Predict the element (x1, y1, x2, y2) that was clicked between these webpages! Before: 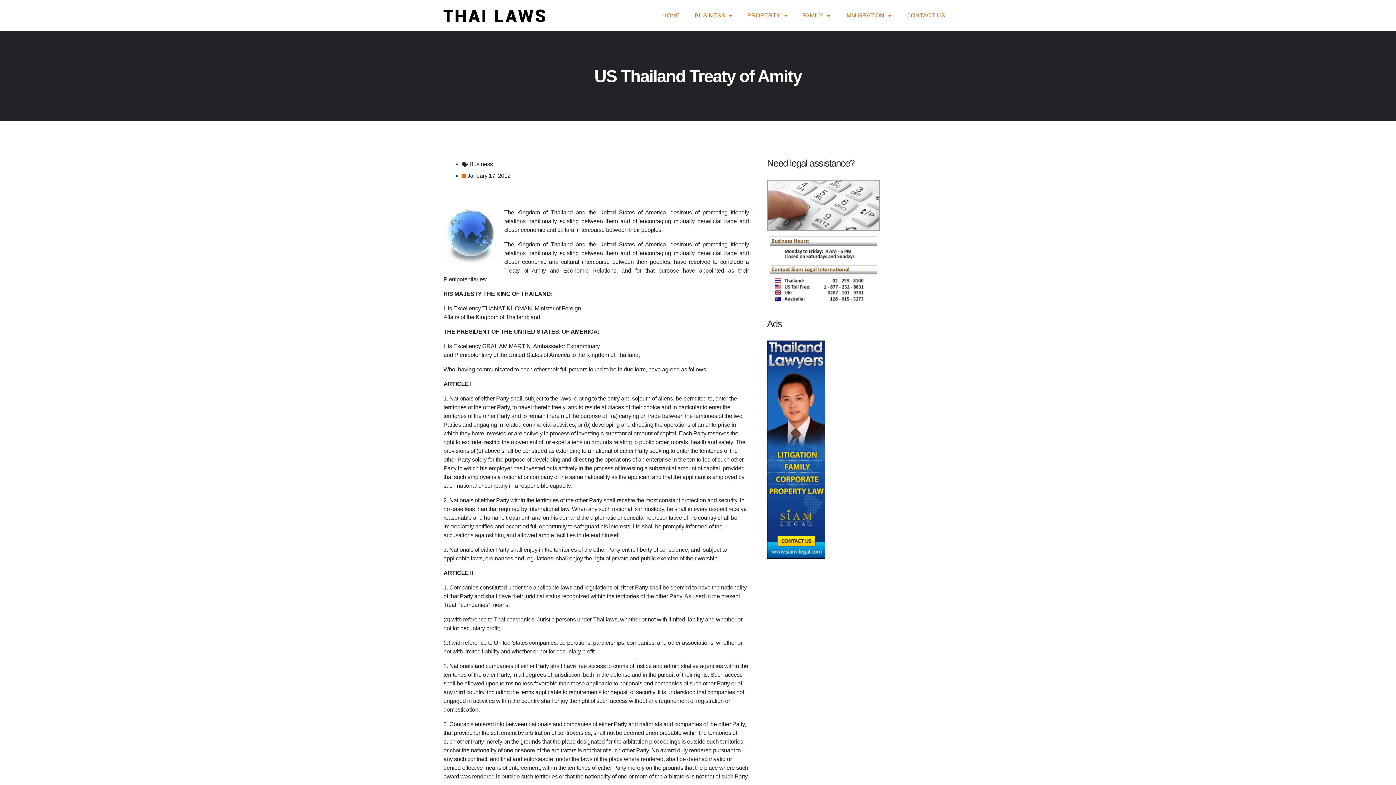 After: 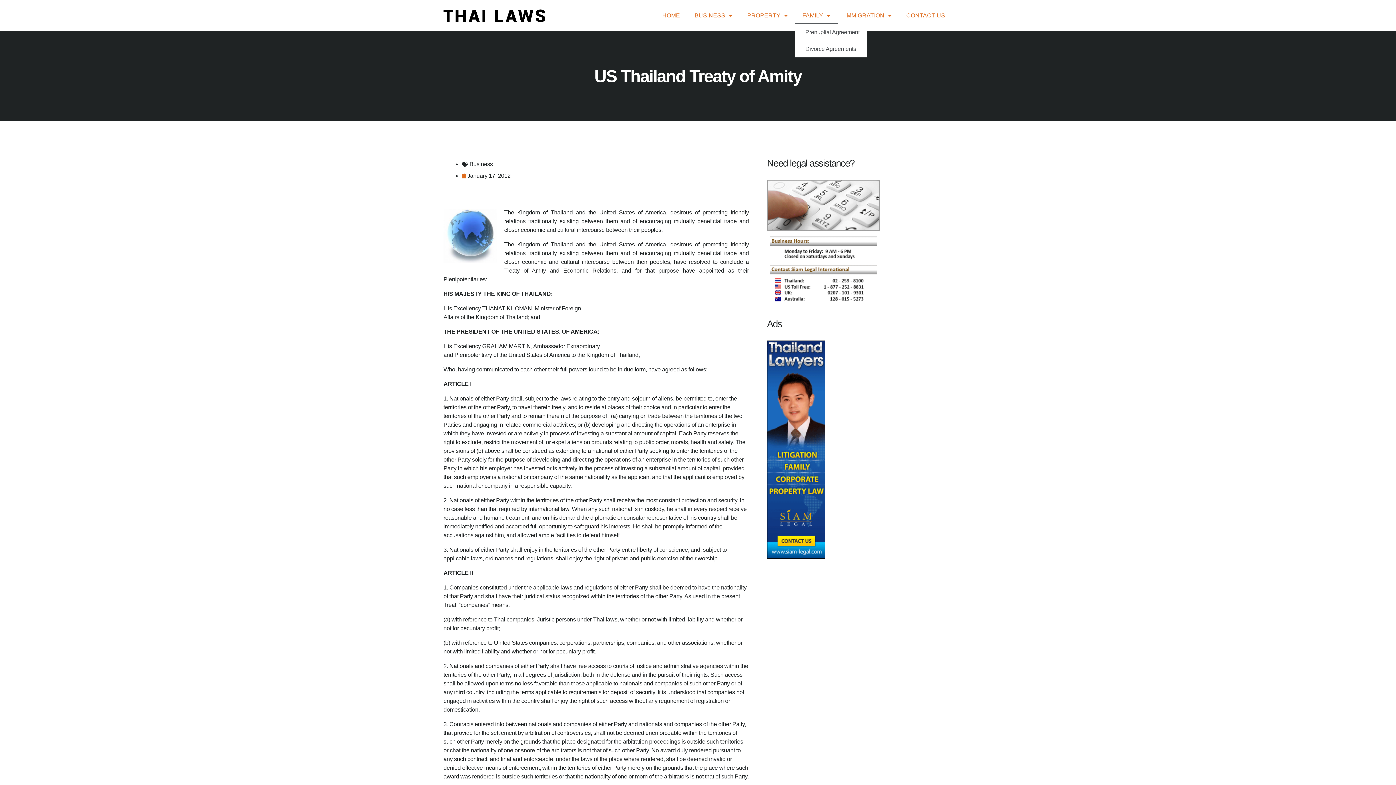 Action: bbox: (795, 7, 838, 24) label: FAMILY